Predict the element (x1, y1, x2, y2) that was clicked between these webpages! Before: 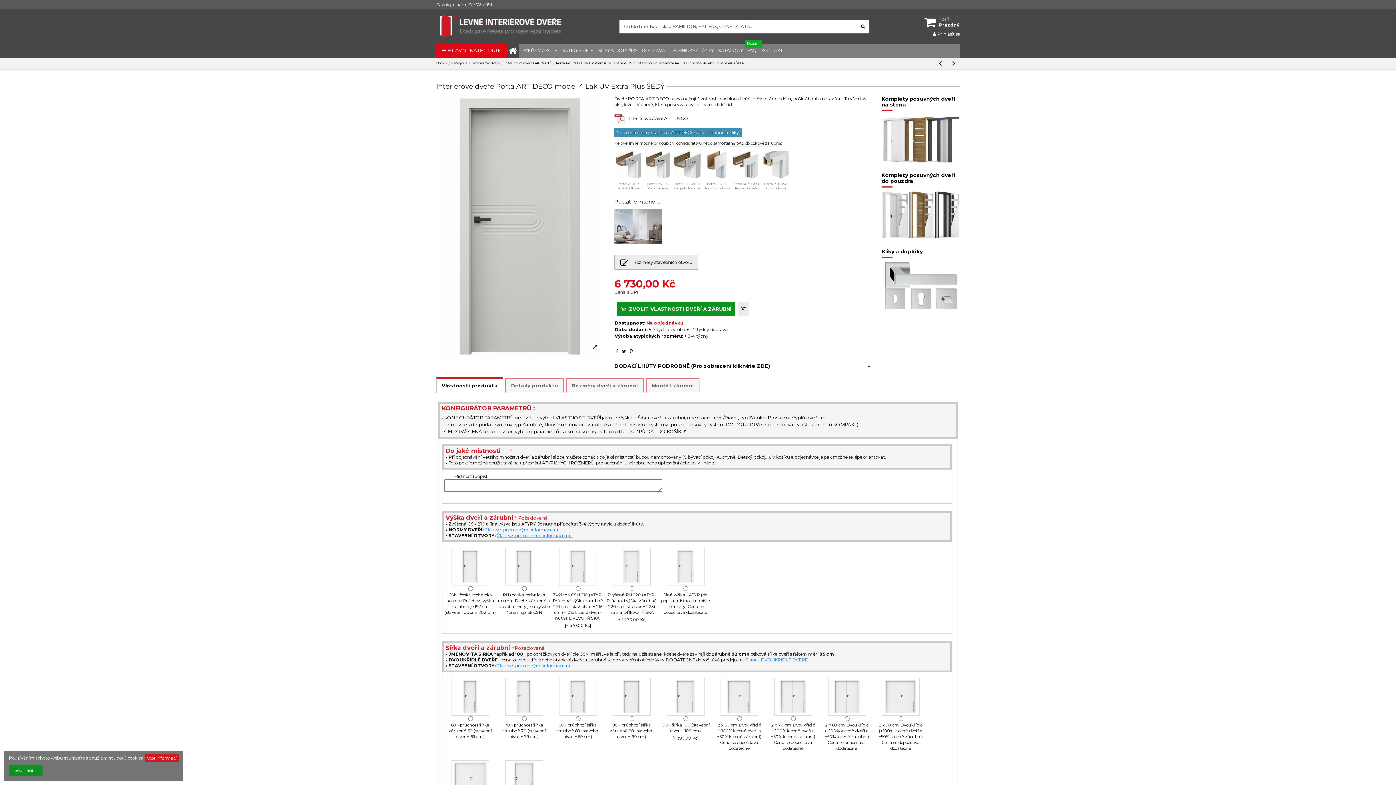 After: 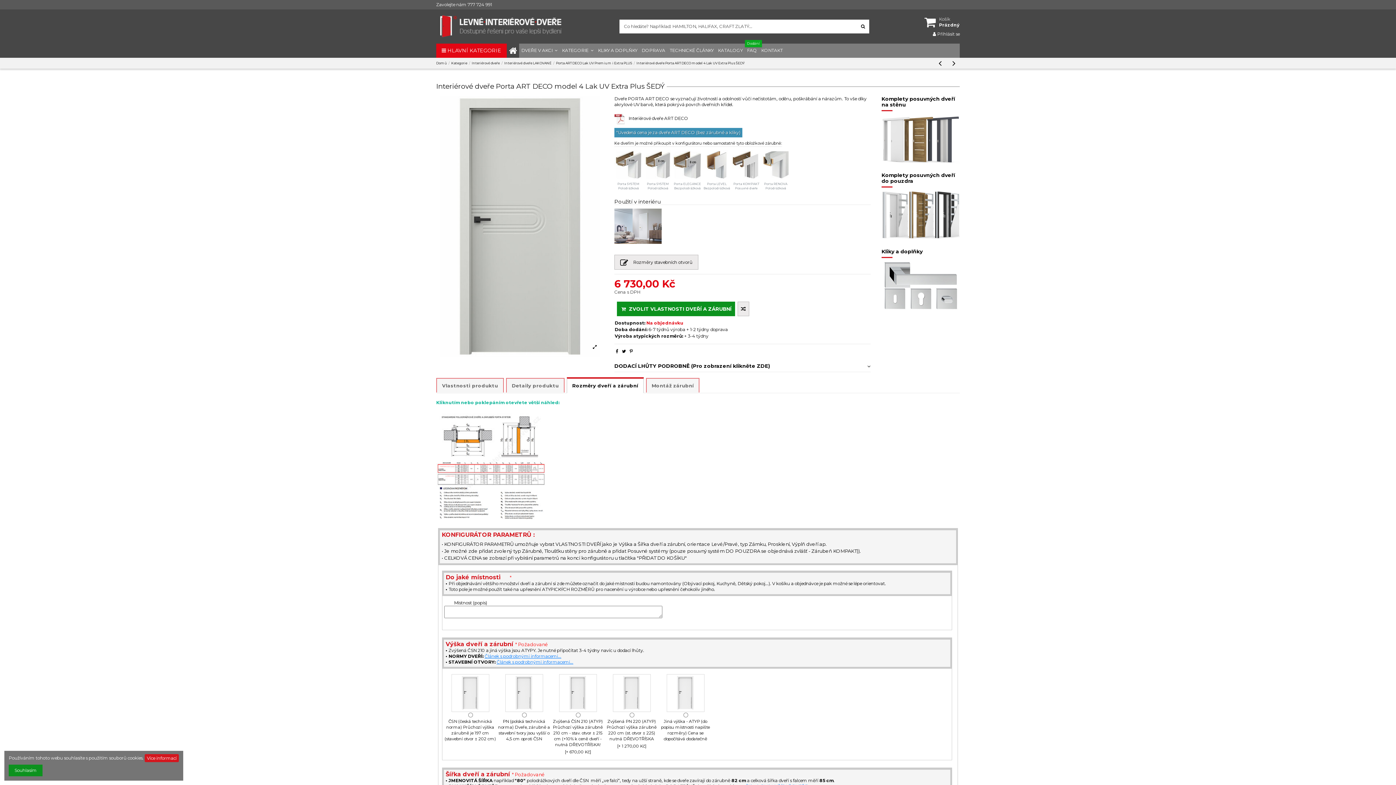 Action: bbox: (566, 378, 643, 392) label: Rozměry dveří a zárubní